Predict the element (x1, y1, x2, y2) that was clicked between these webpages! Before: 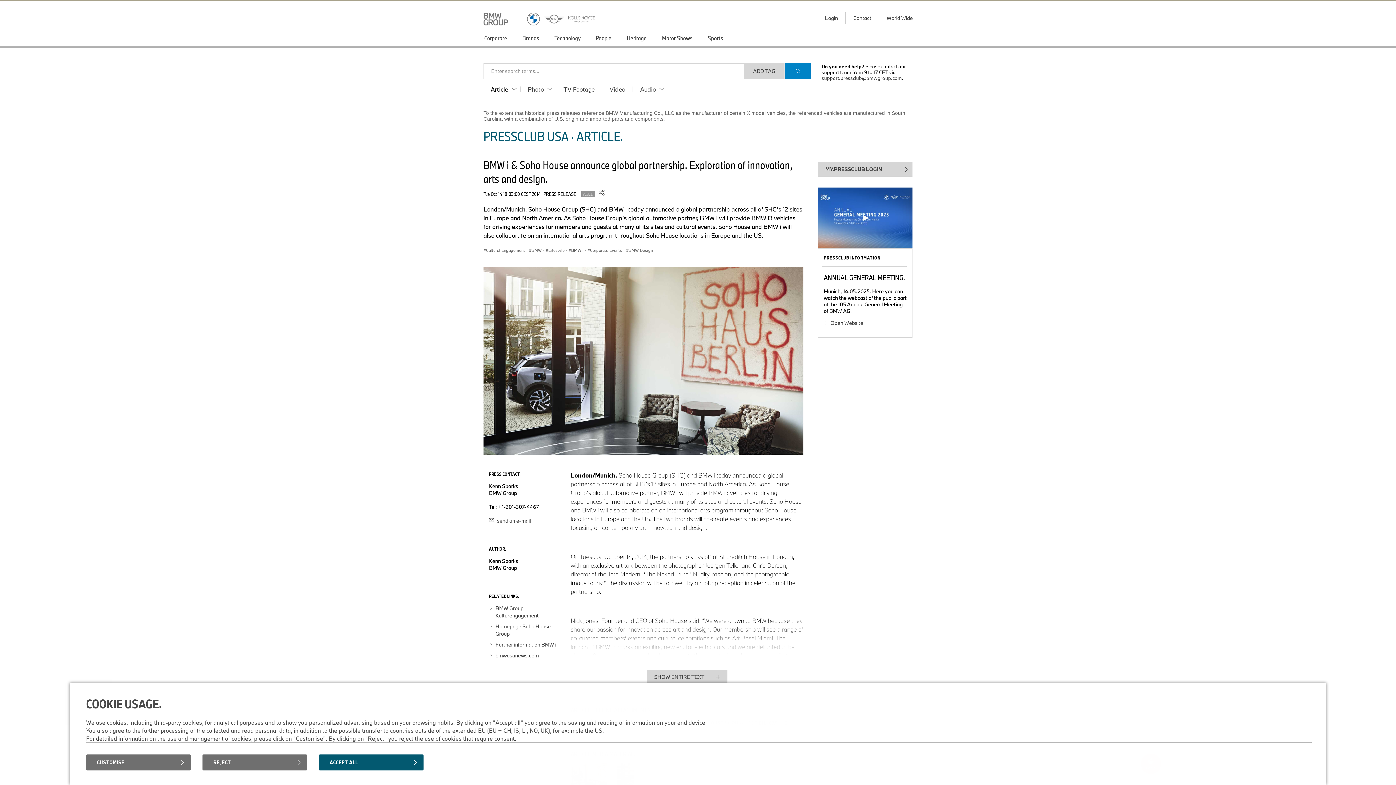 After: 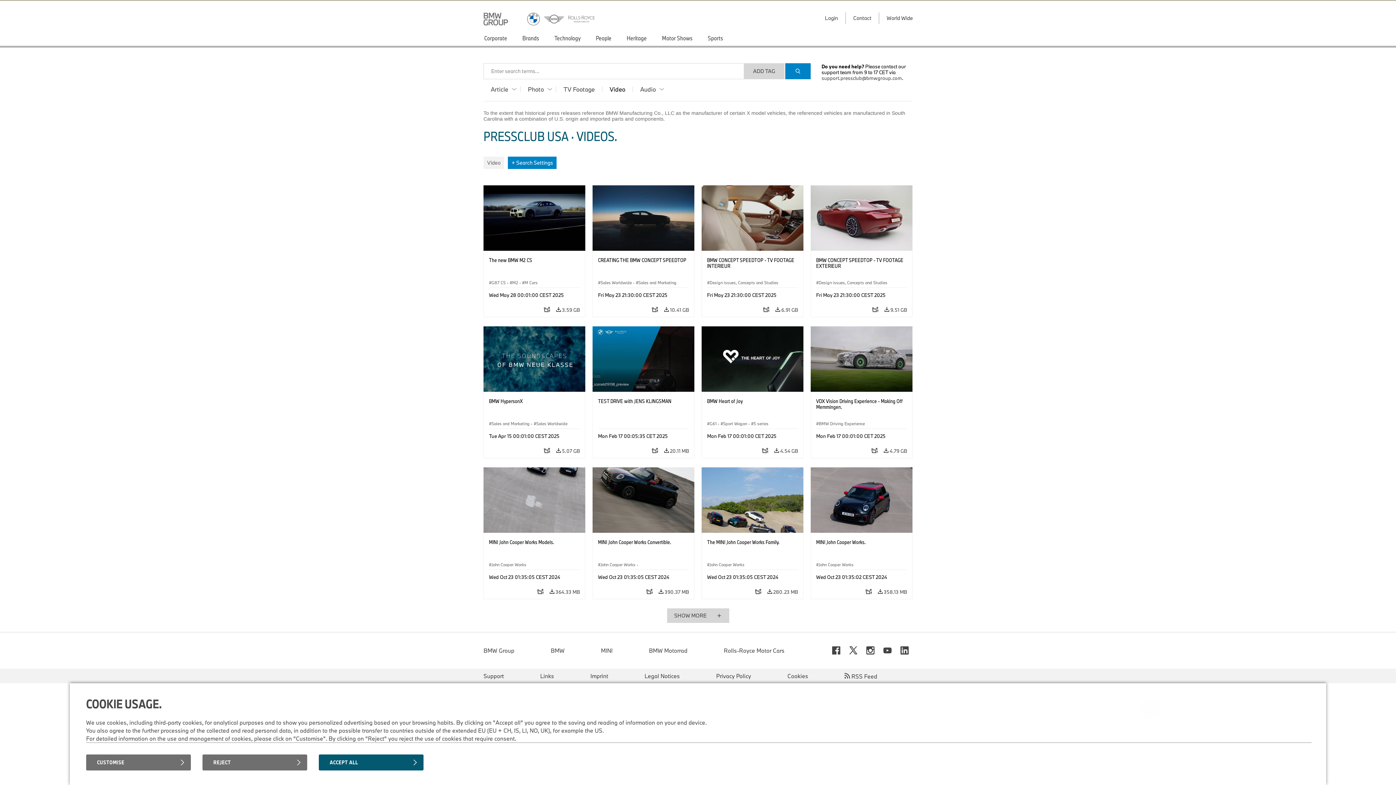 Action: label: Video bbox: (602, 86, 633, 92)